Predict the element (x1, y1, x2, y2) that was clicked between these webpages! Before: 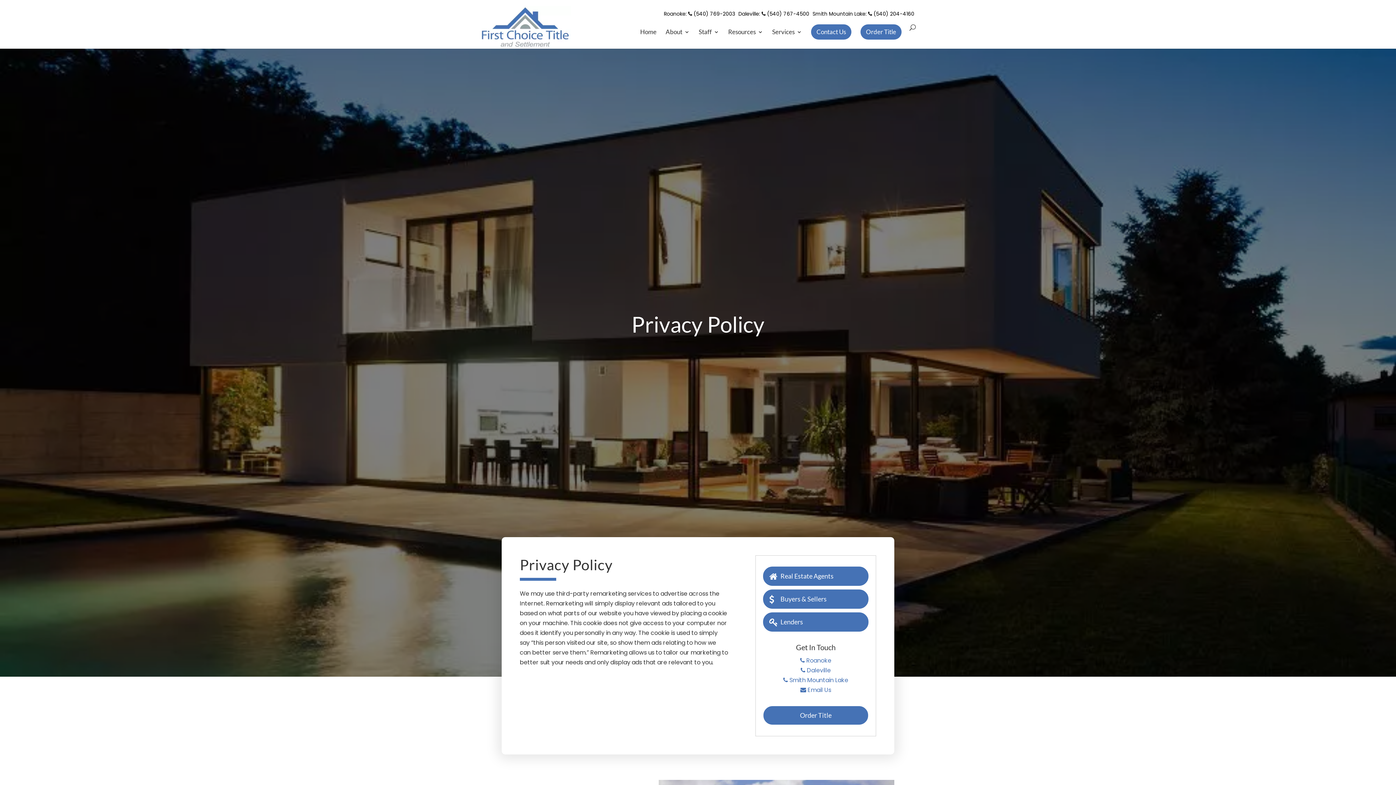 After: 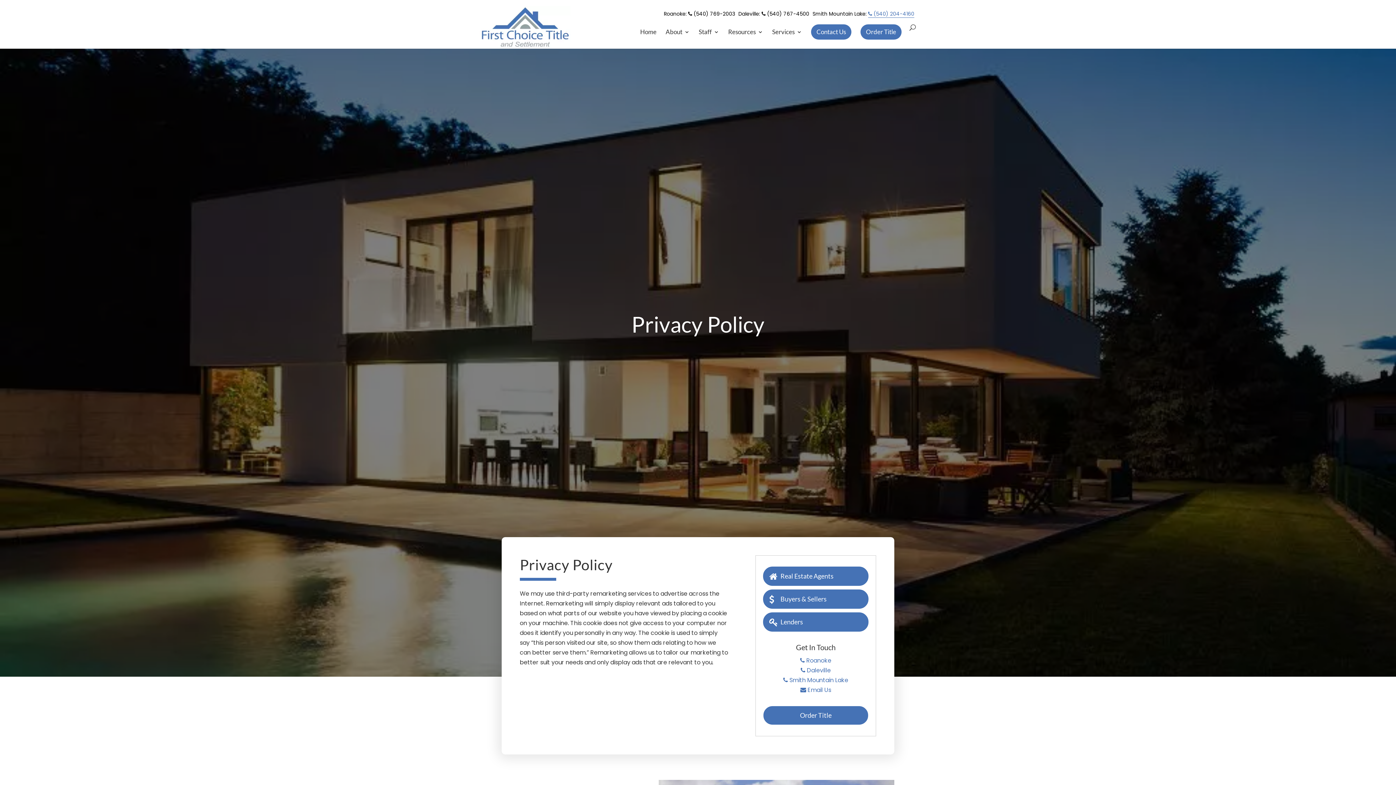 Action: label:  (540) 204-4160 bbox: (868, 10, 914, 17)